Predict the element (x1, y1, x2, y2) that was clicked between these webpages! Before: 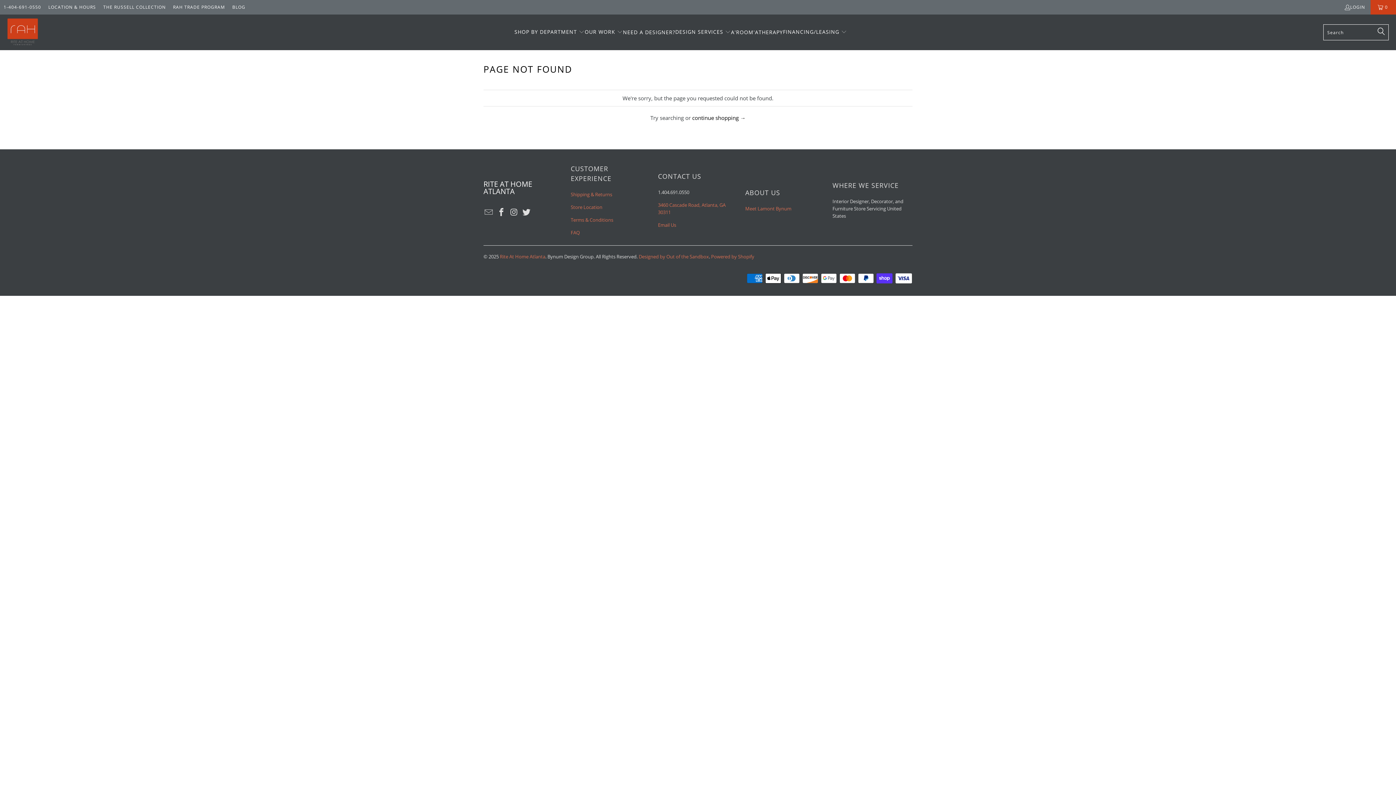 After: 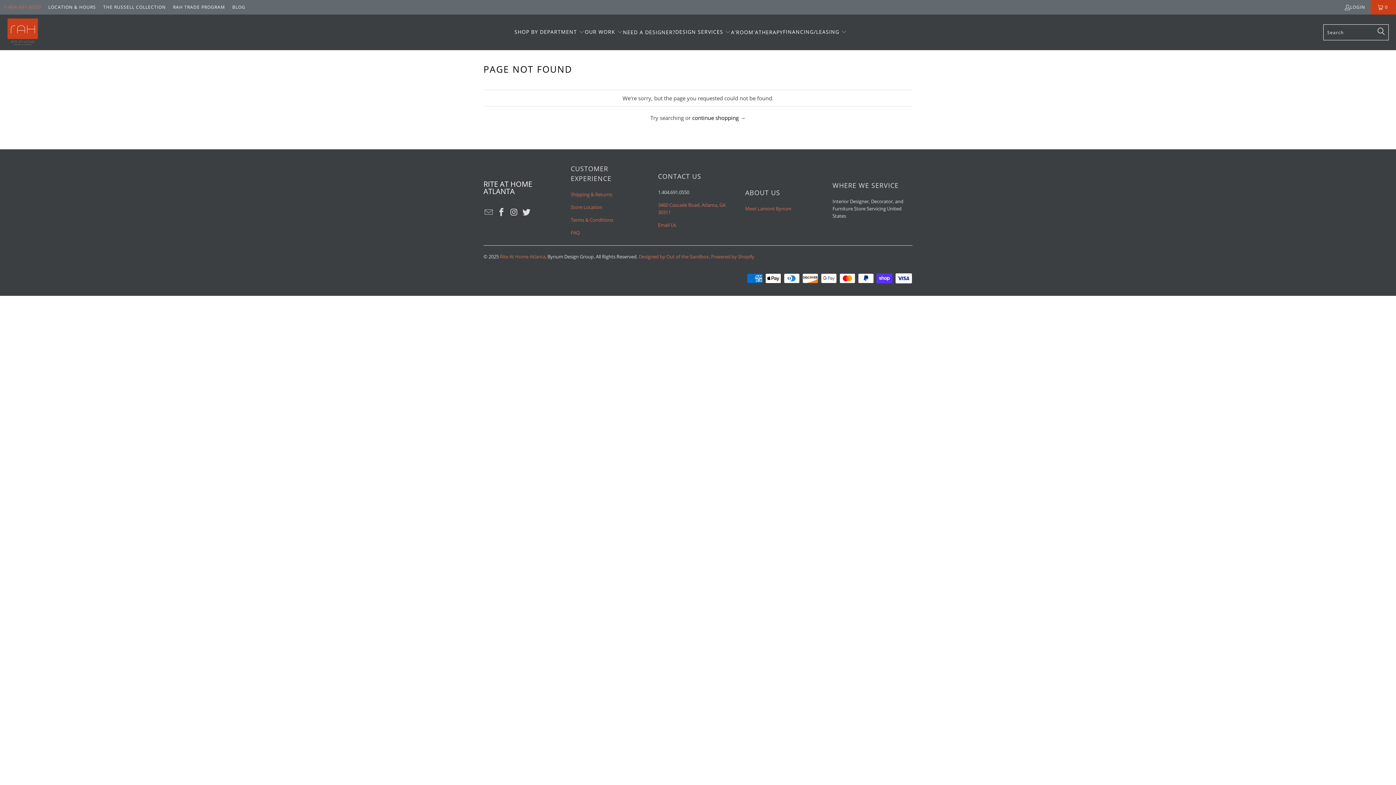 Action: label: 1-404-691-0550 bbox: (3, 2, 41, 11)